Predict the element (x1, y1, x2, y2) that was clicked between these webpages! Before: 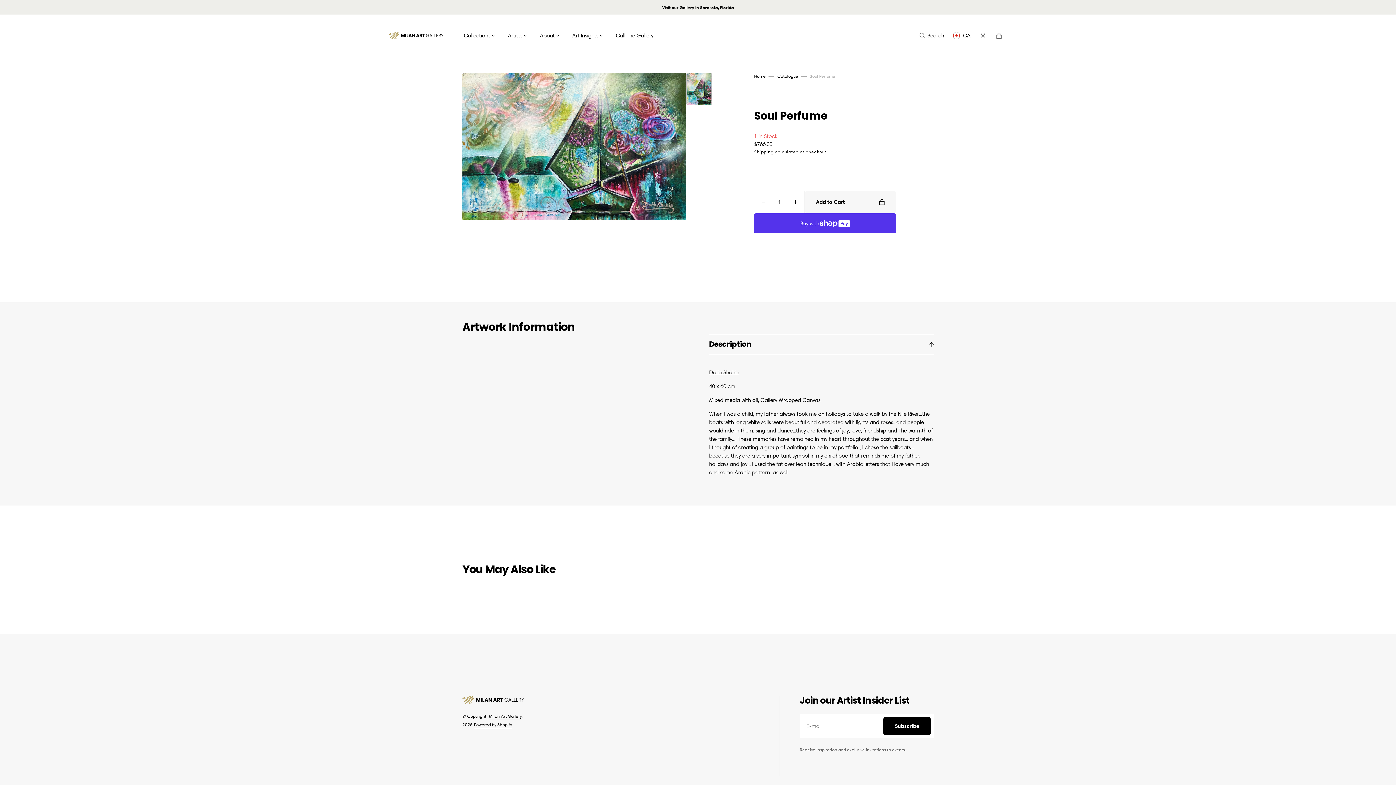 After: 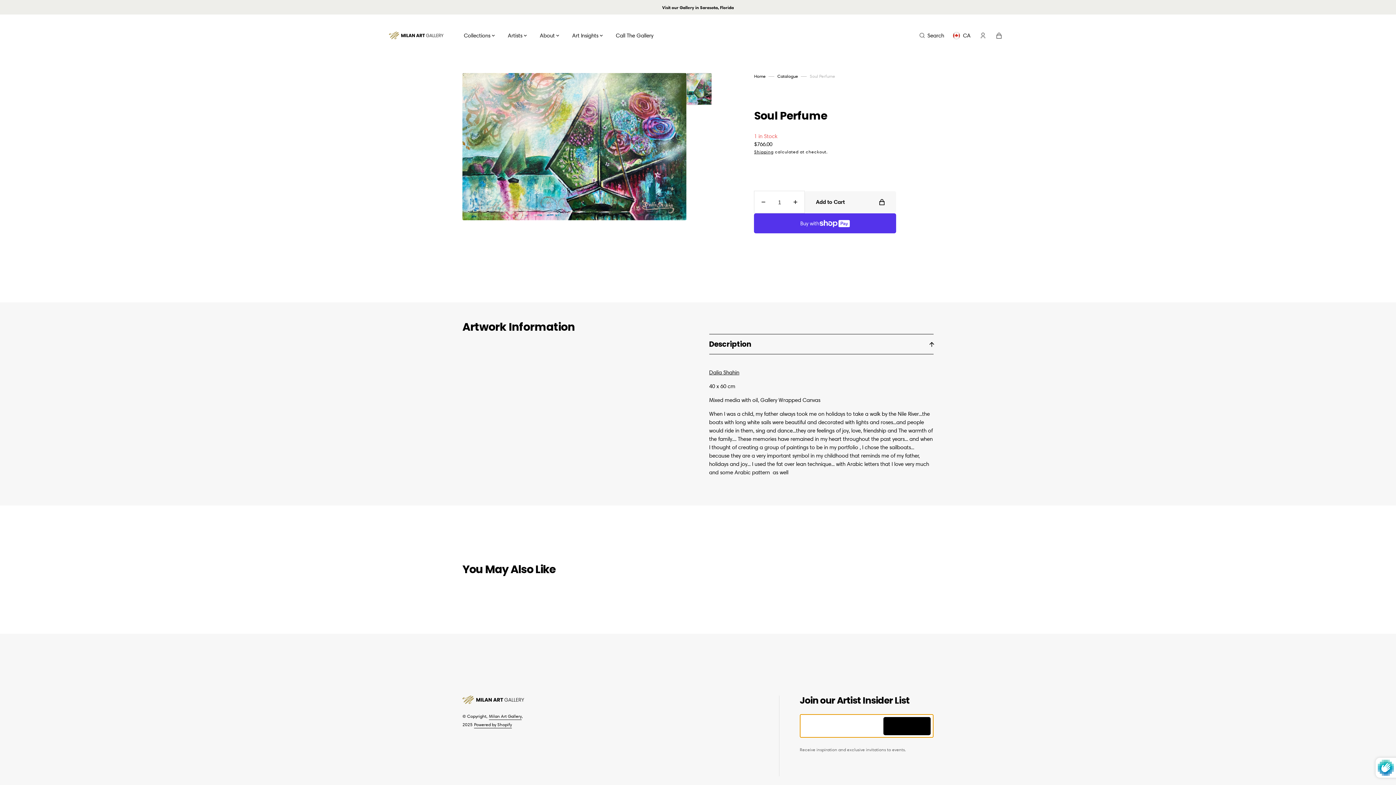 Action: label: Subscribe
Subscribe bbox: (883, 717, 930, 735)